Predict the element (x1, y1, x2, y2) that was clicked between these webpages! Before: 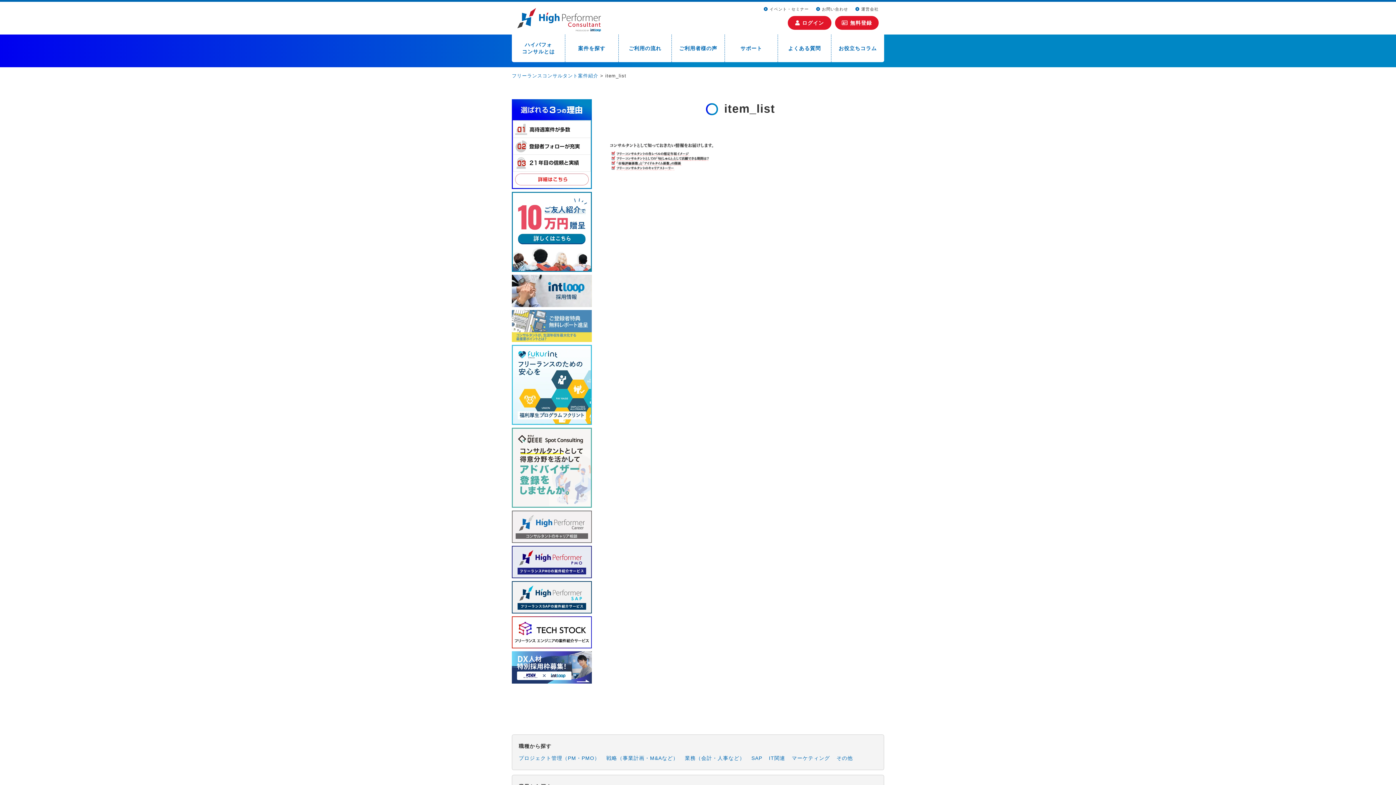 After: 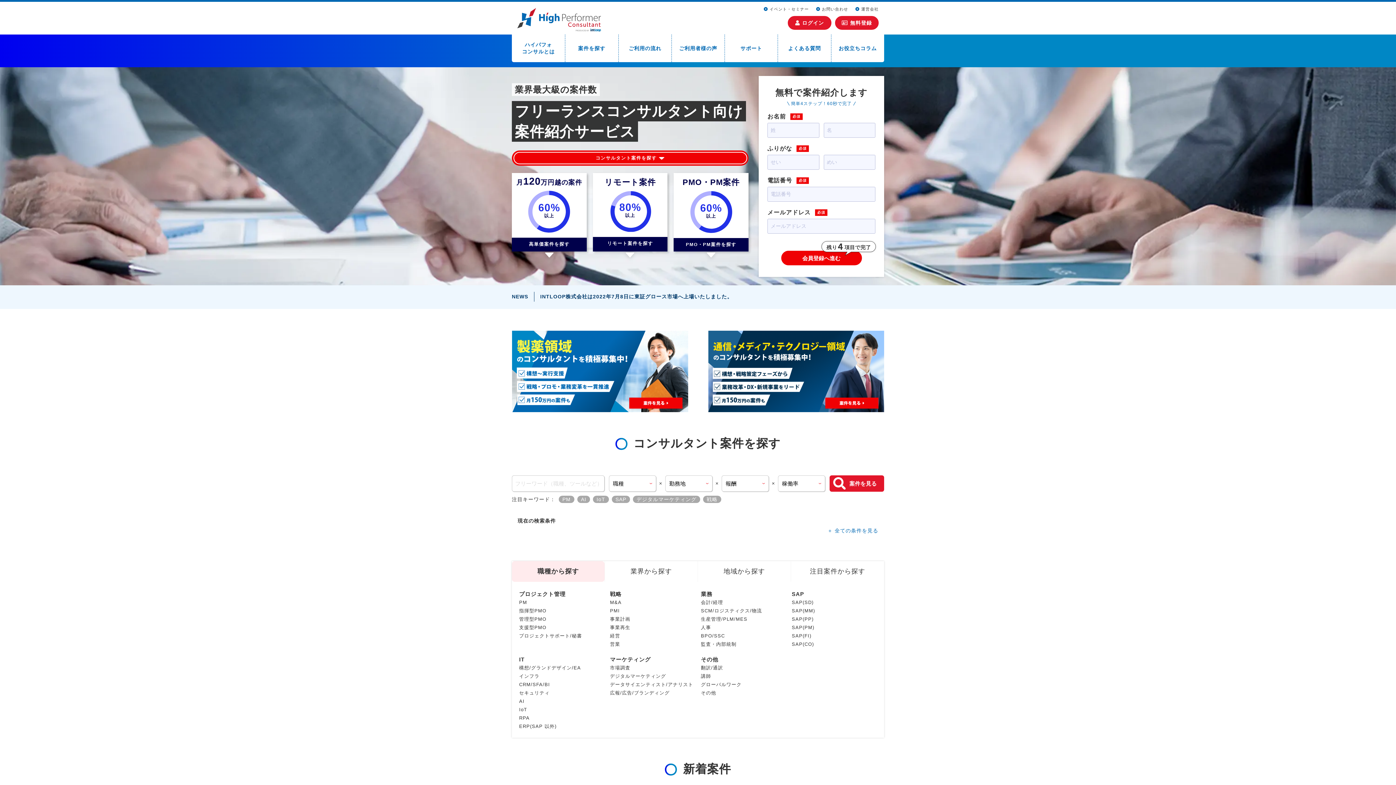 Action: bbox: (512, 1, 601, 34)